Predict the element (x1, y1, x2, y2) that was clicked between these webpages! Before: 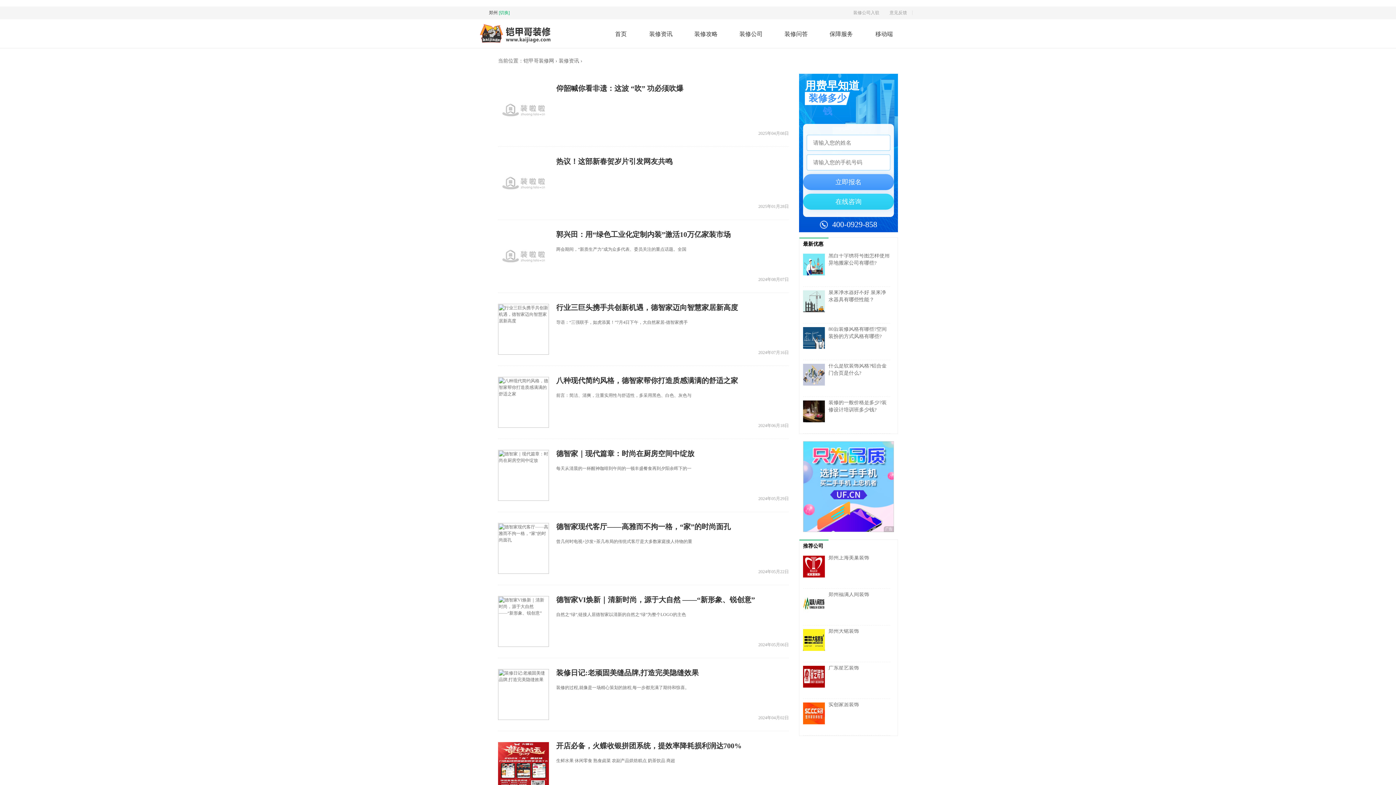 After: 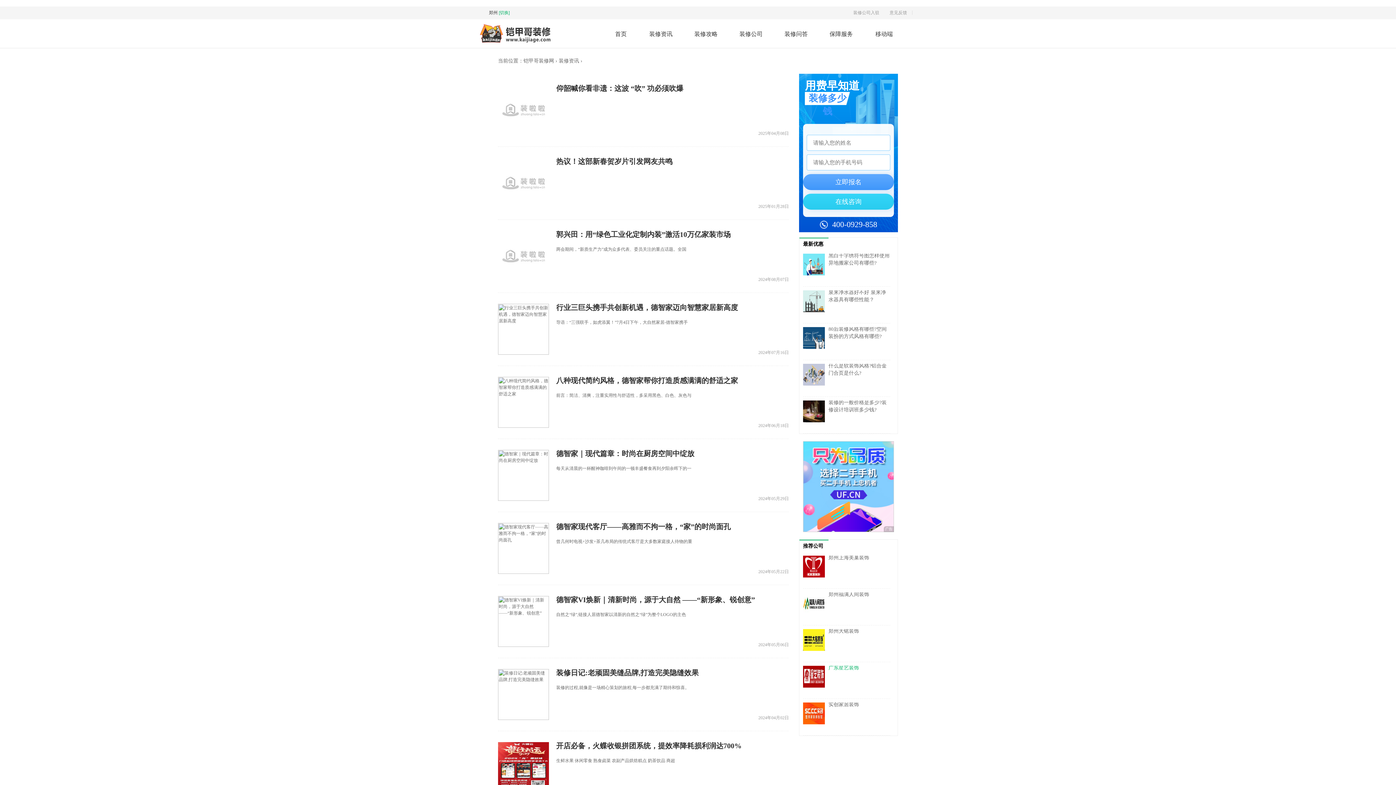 Action: label: 广东星艺装饰 bbox: (828, 665, 859, 670)